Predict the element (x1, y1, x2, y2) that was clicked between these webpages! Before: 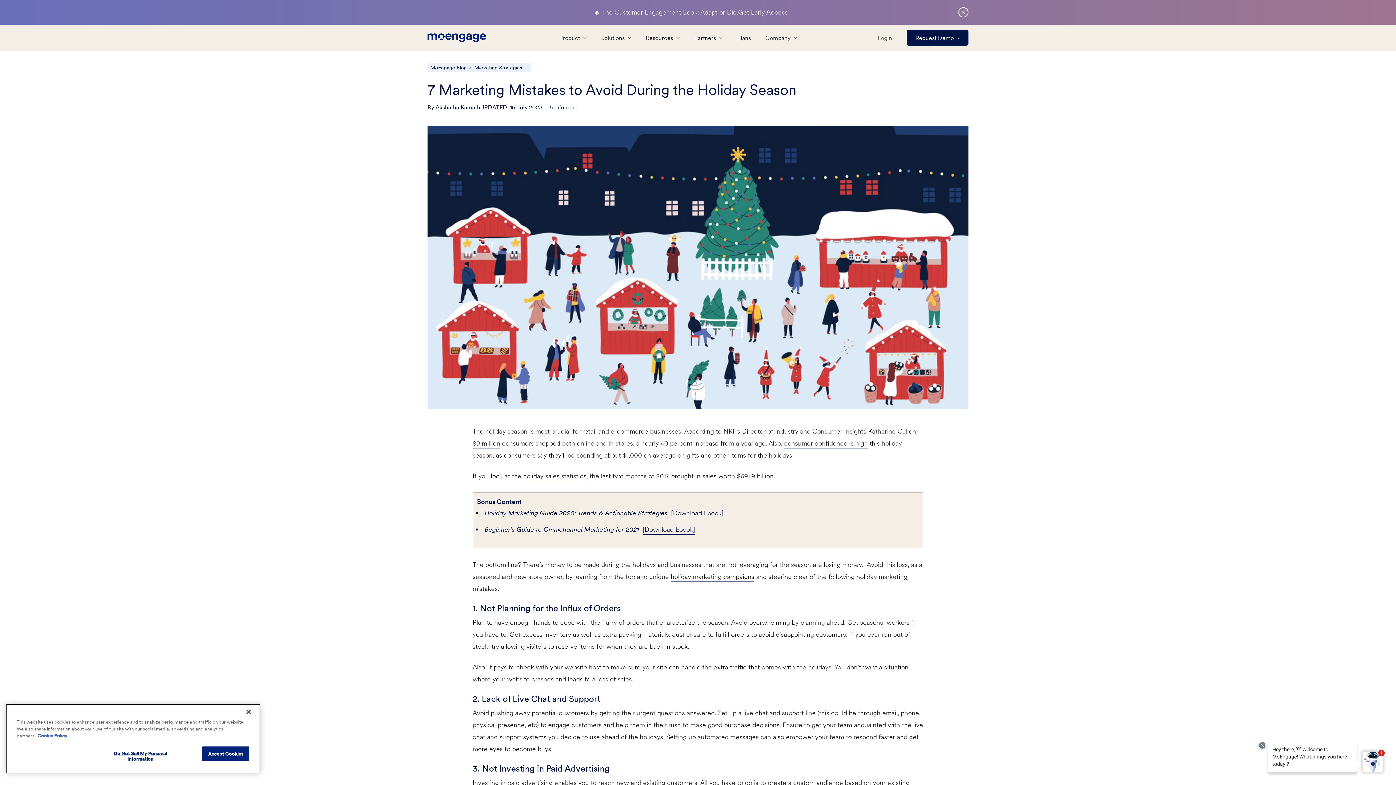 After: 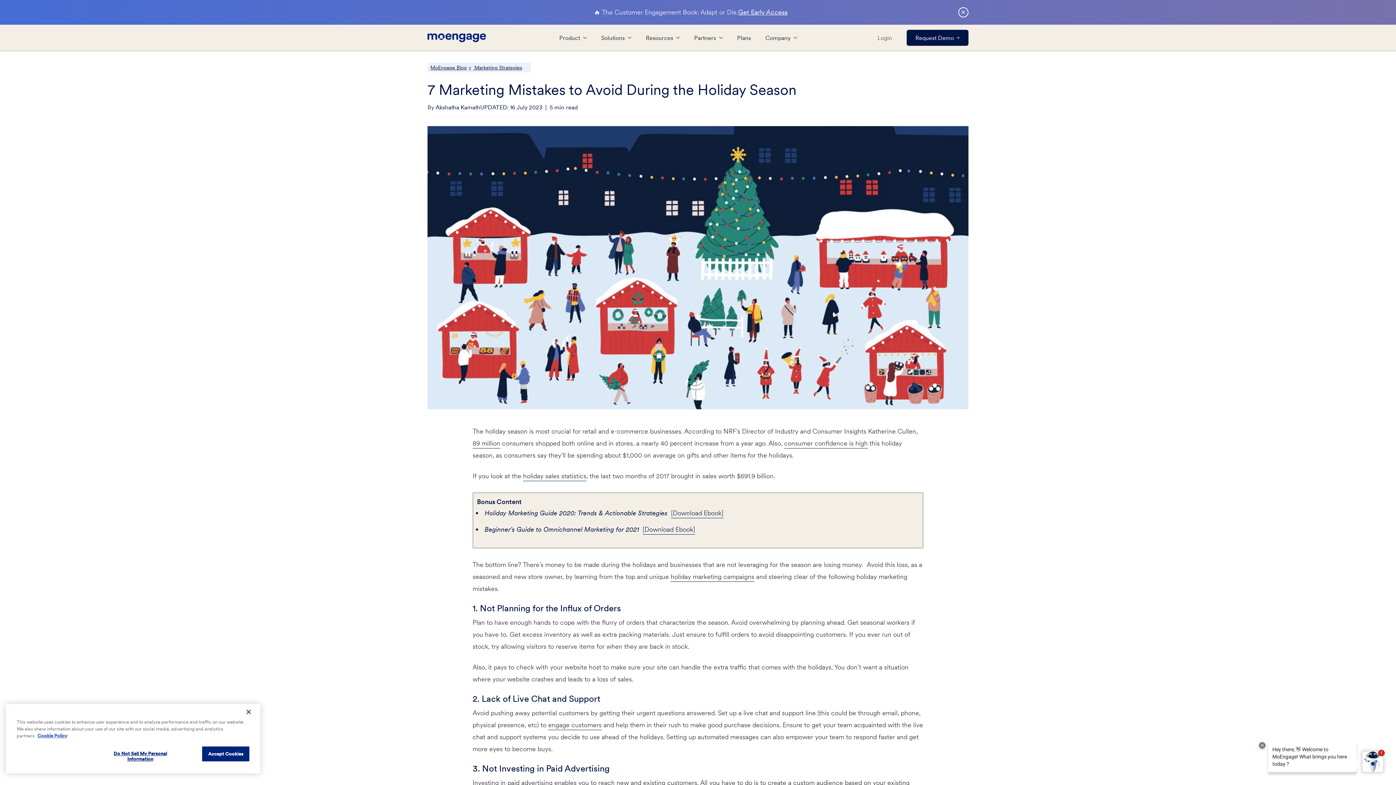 Action: bbox: (523, 471, 586, 481) label: holiday sales statistics